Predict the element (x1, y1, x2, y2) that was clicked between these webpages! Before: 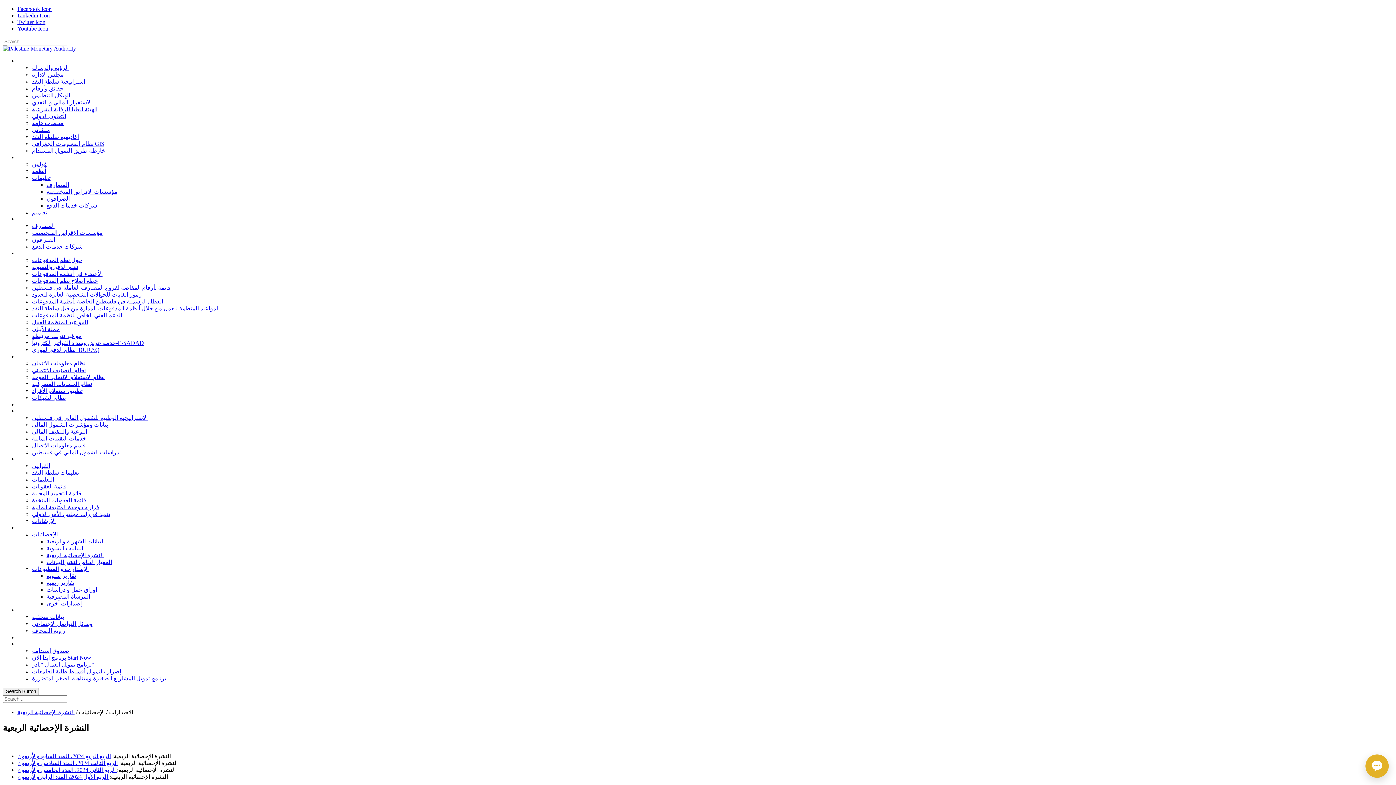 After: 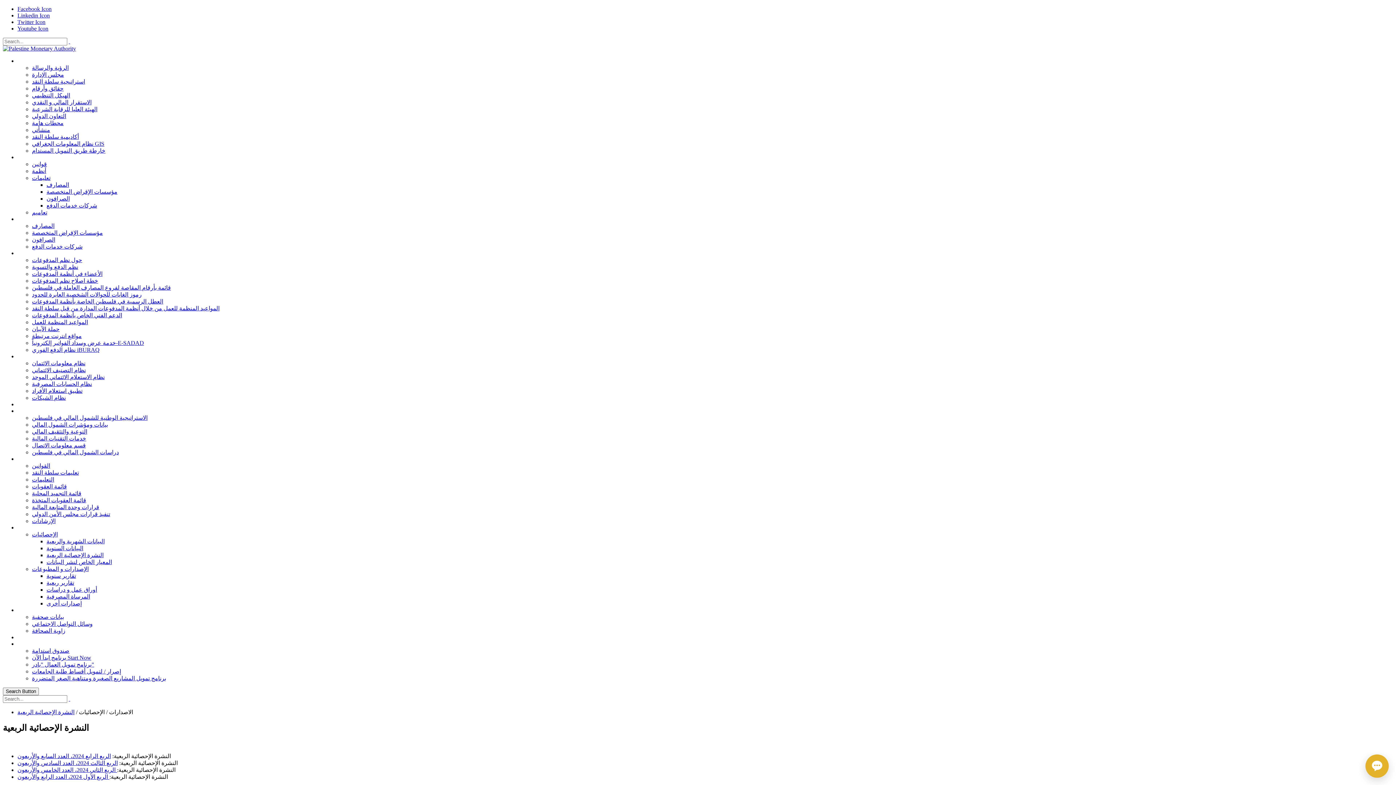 Action: bbox: (32, 140, 104, 146) label: نظام المعلومات الجغرافي GIS